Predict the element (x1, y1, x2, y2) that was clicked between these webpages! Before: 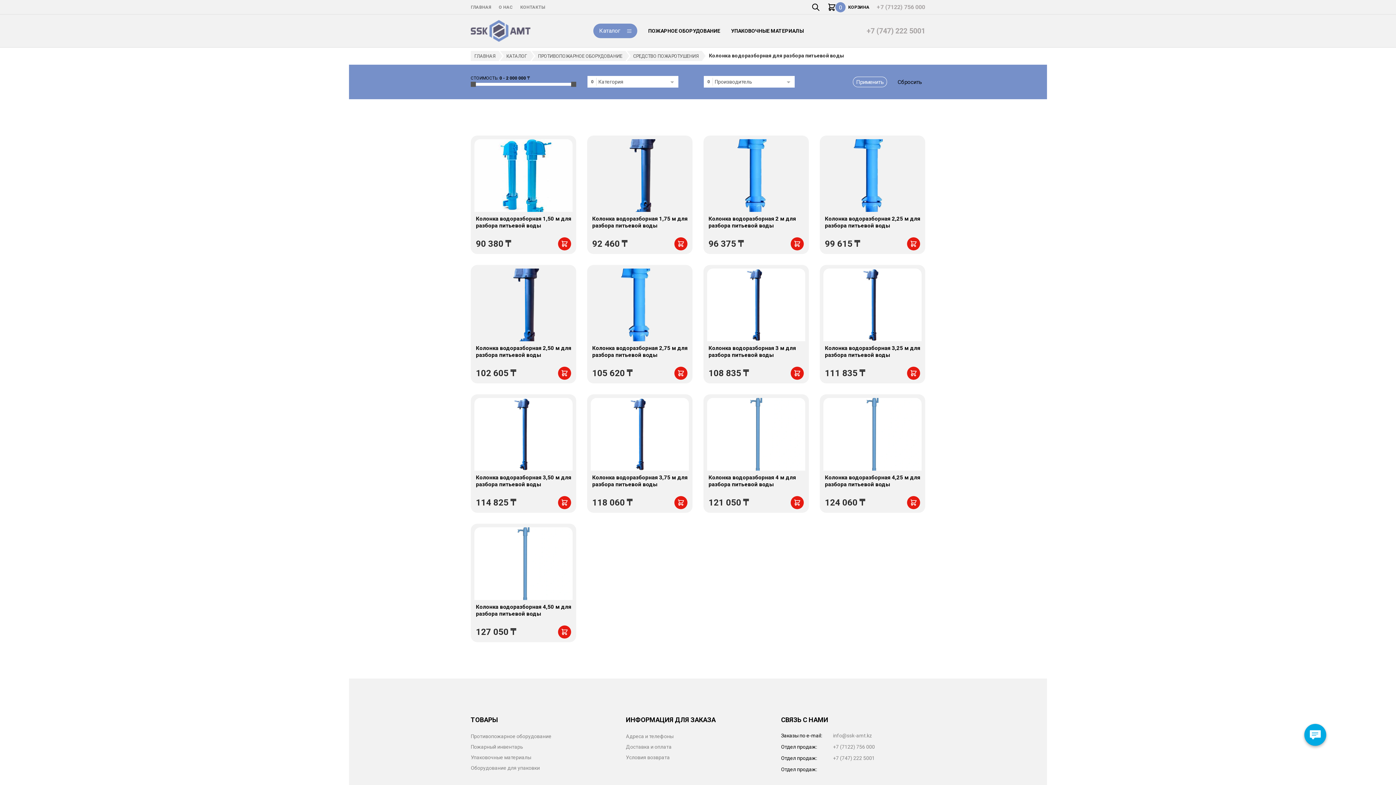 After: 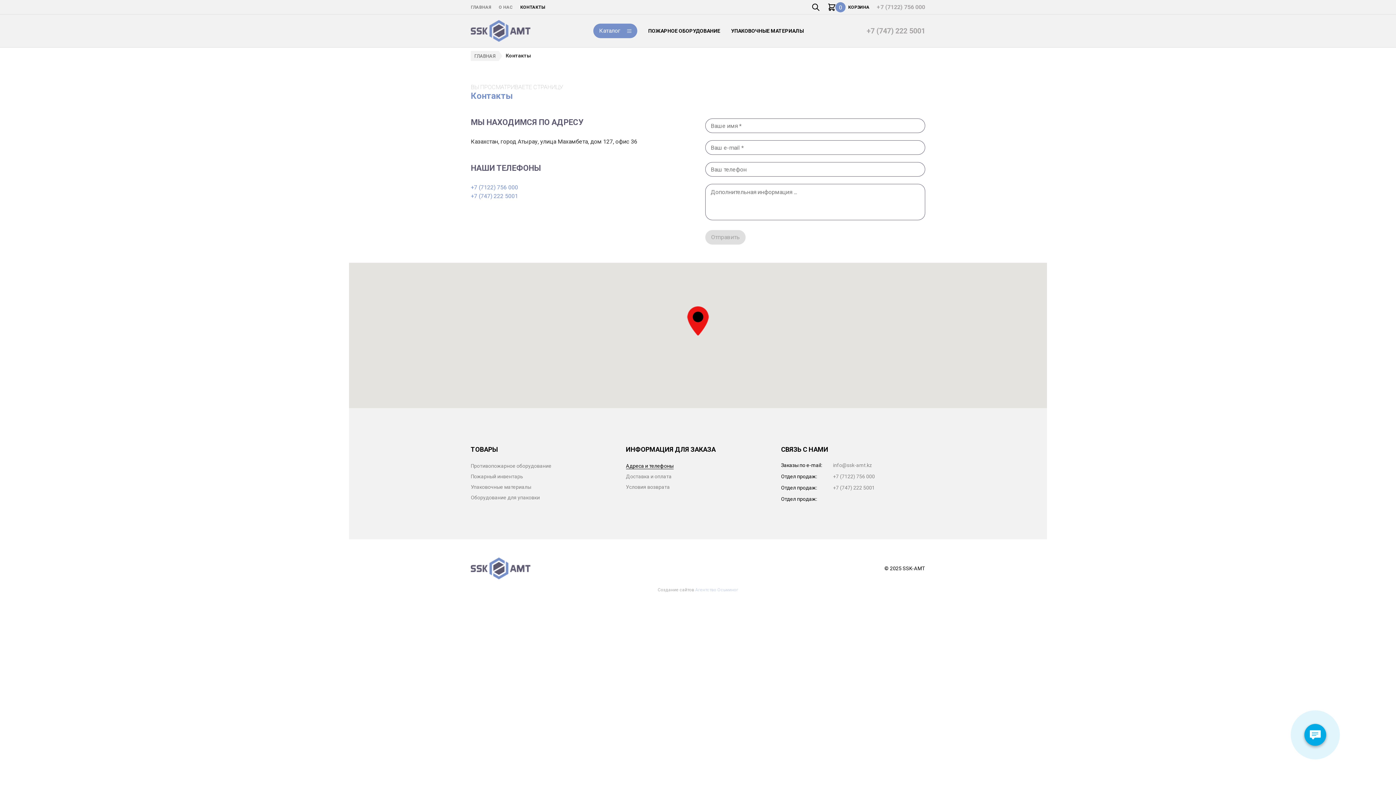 Action: bbox: (626, 733, 673, 740) label: Адреса и телефоны